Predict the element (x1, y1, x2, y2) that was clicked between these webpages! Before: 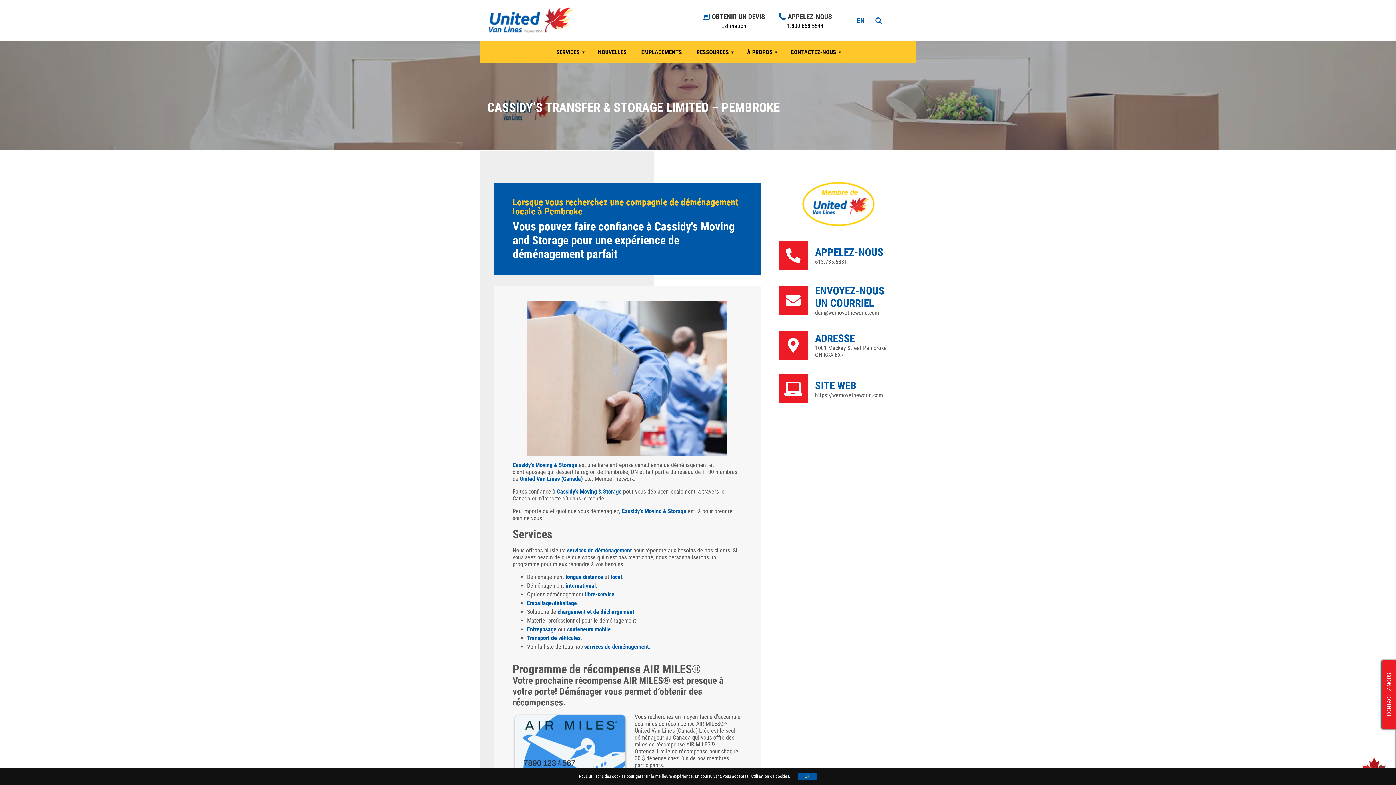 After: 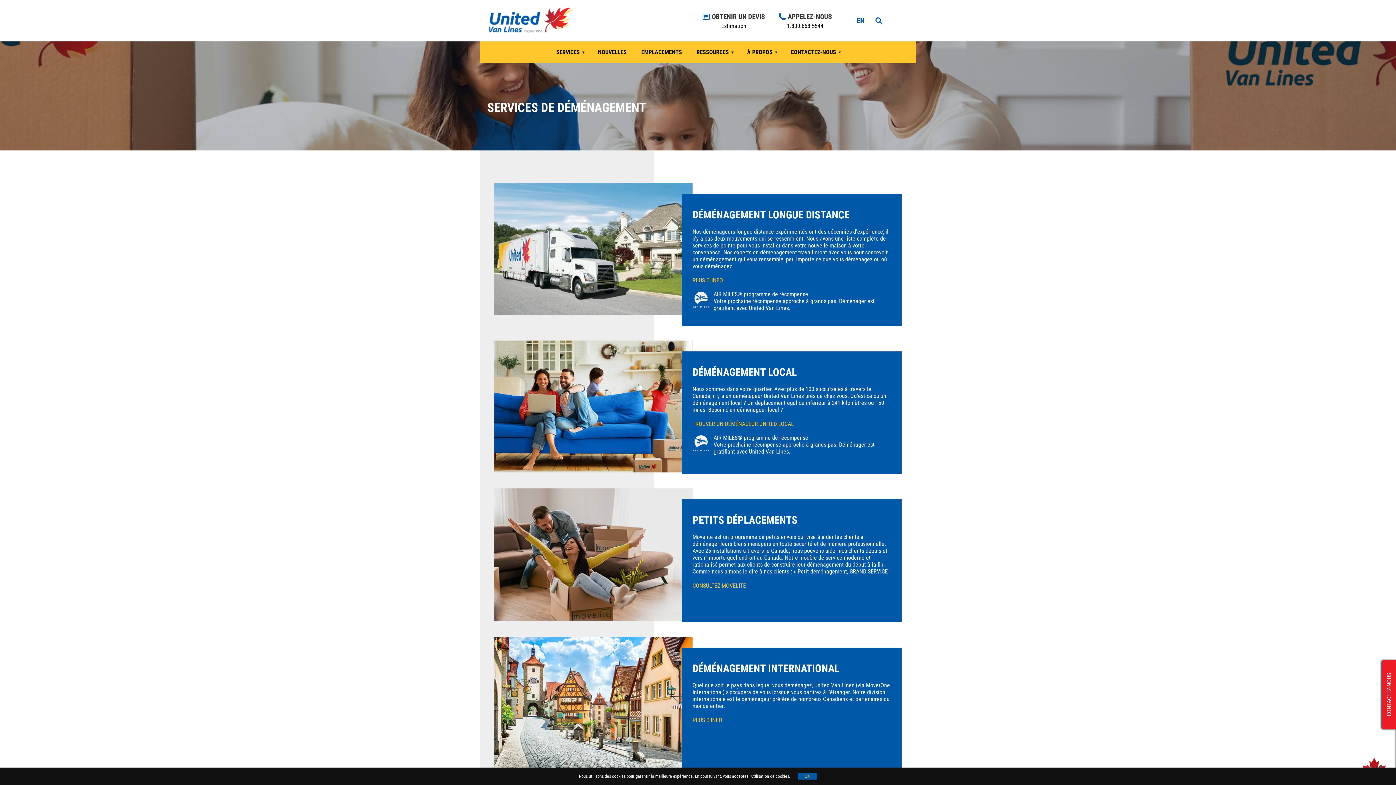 Action: bbox: (584, 643, 649, 650) label: services de déménagement